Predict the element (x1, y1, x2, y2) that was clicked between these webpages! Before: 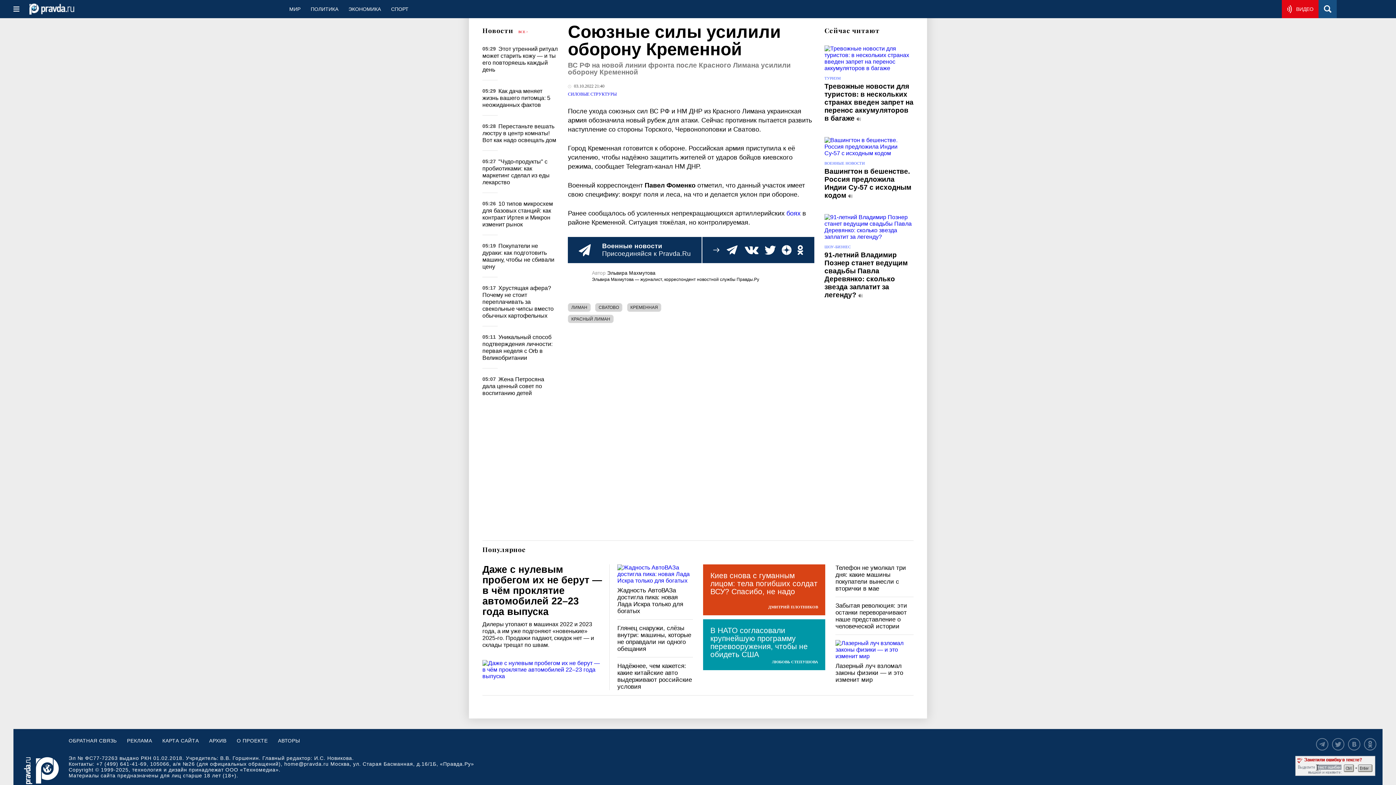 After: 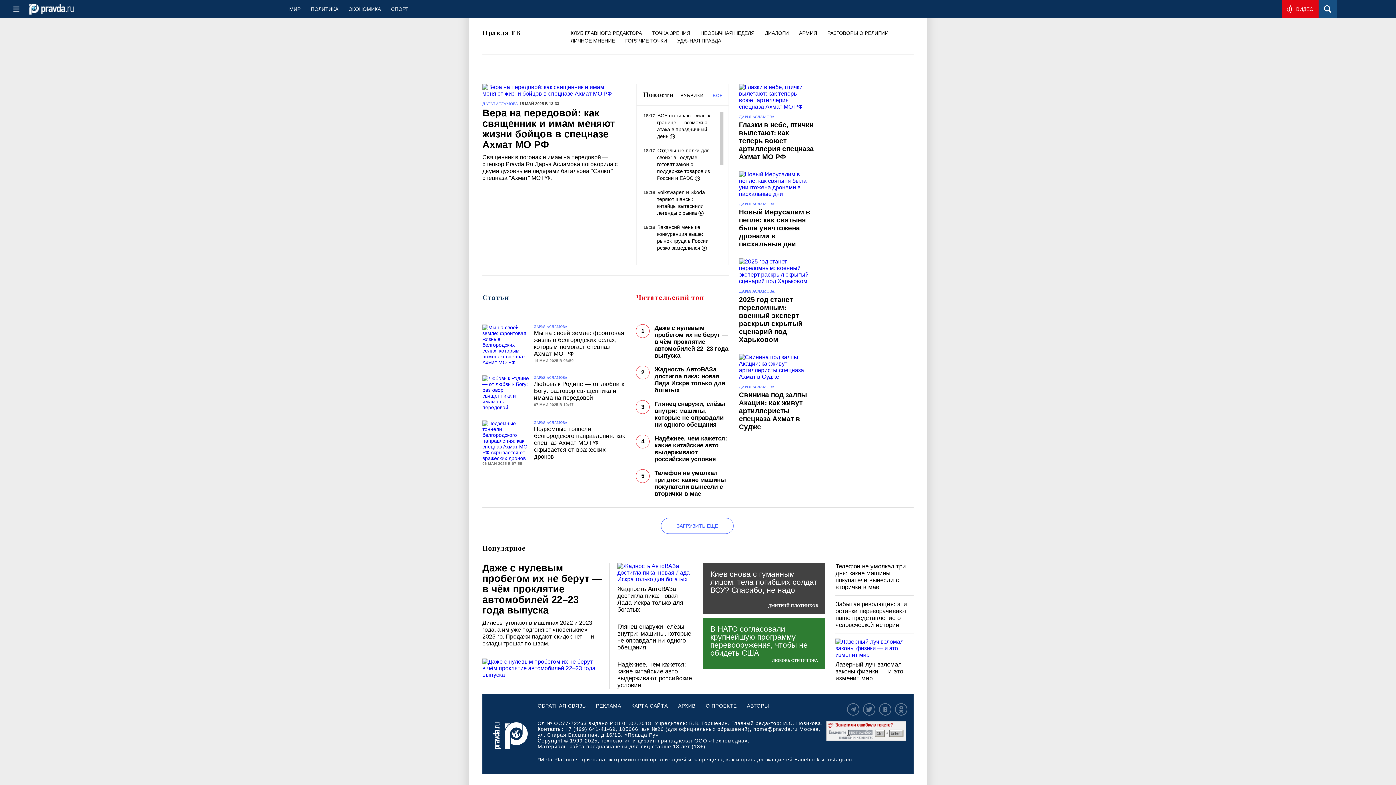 Action: label: ВИДЕО bbox: (1282, 0, 1319, 18)